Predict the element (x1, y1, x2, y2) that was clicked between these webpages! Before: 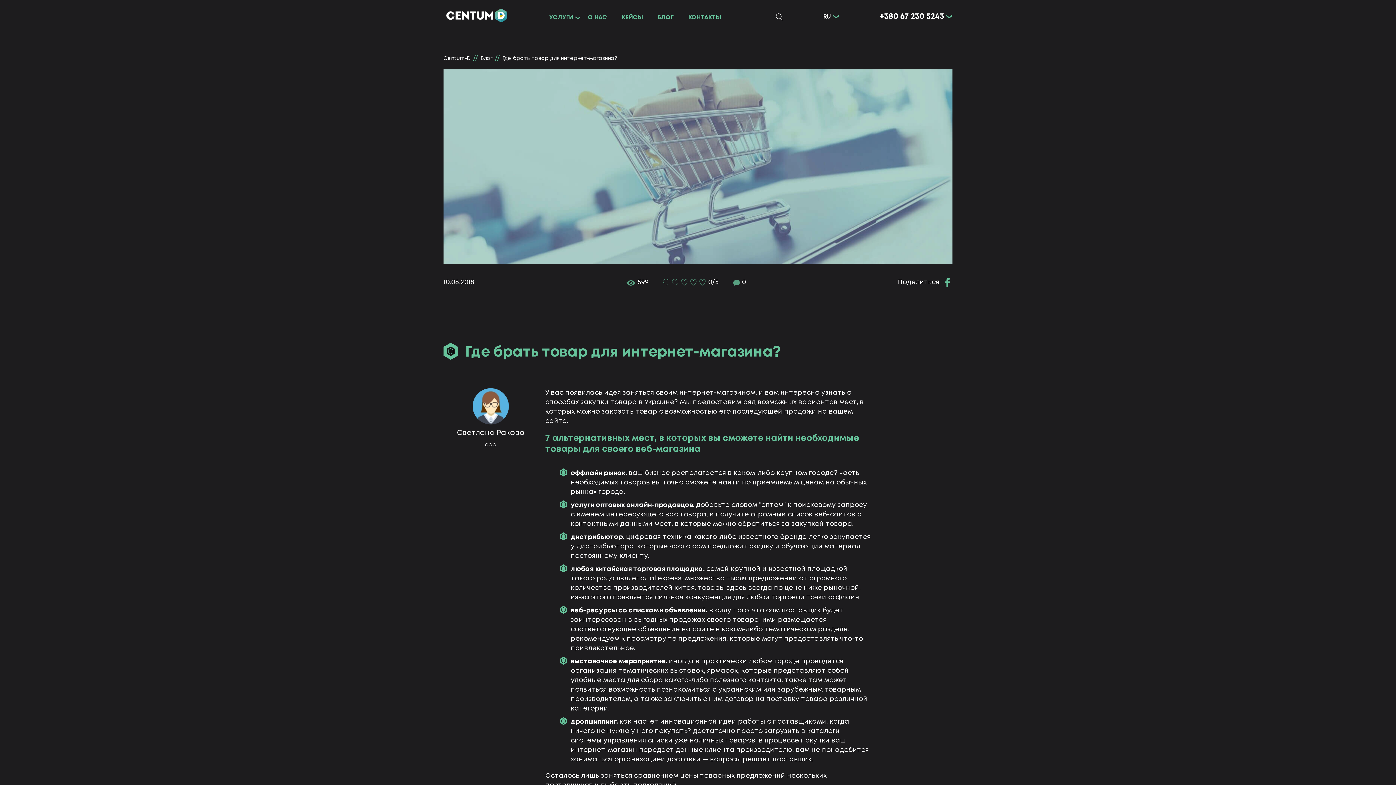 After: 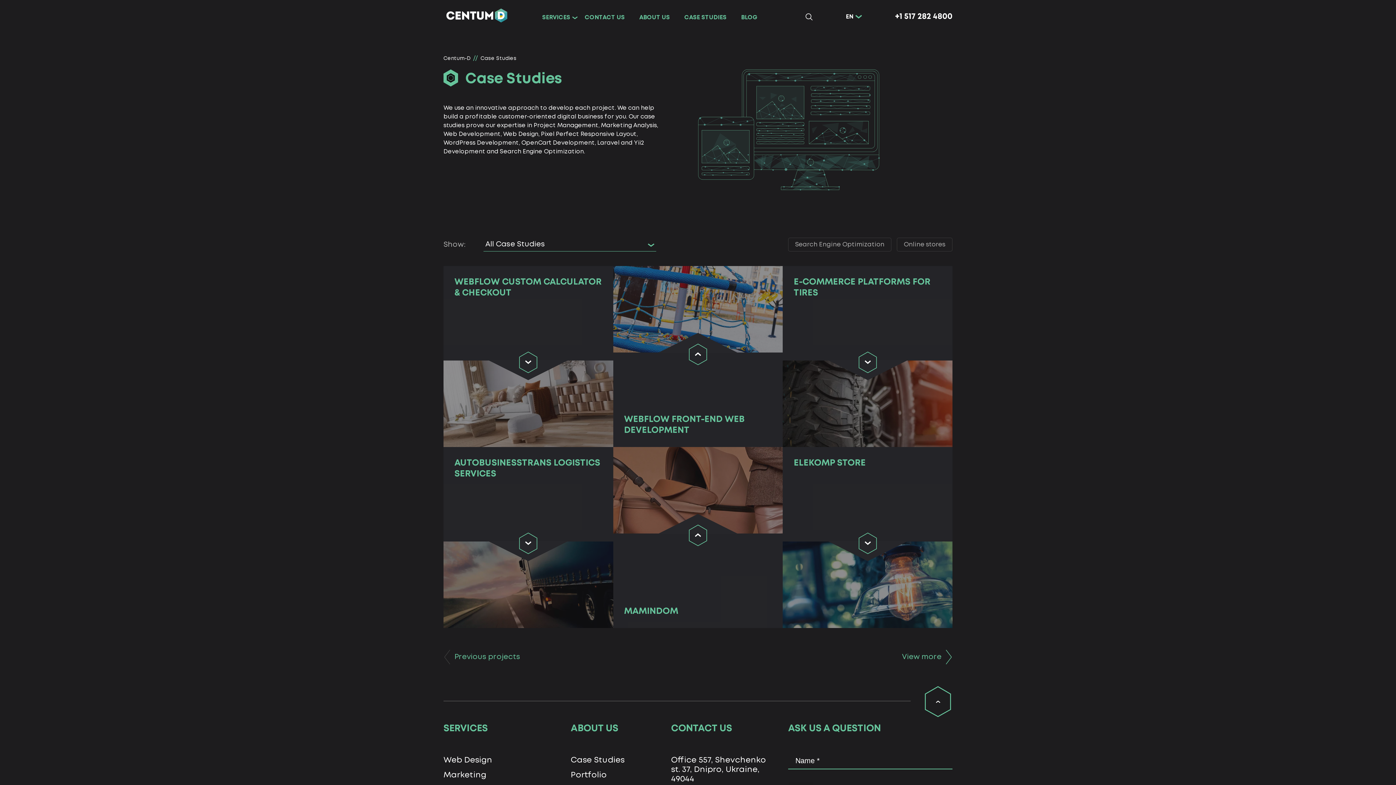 Action: label: КЕЙСЫ bbox: (621, 13, 642, 21)